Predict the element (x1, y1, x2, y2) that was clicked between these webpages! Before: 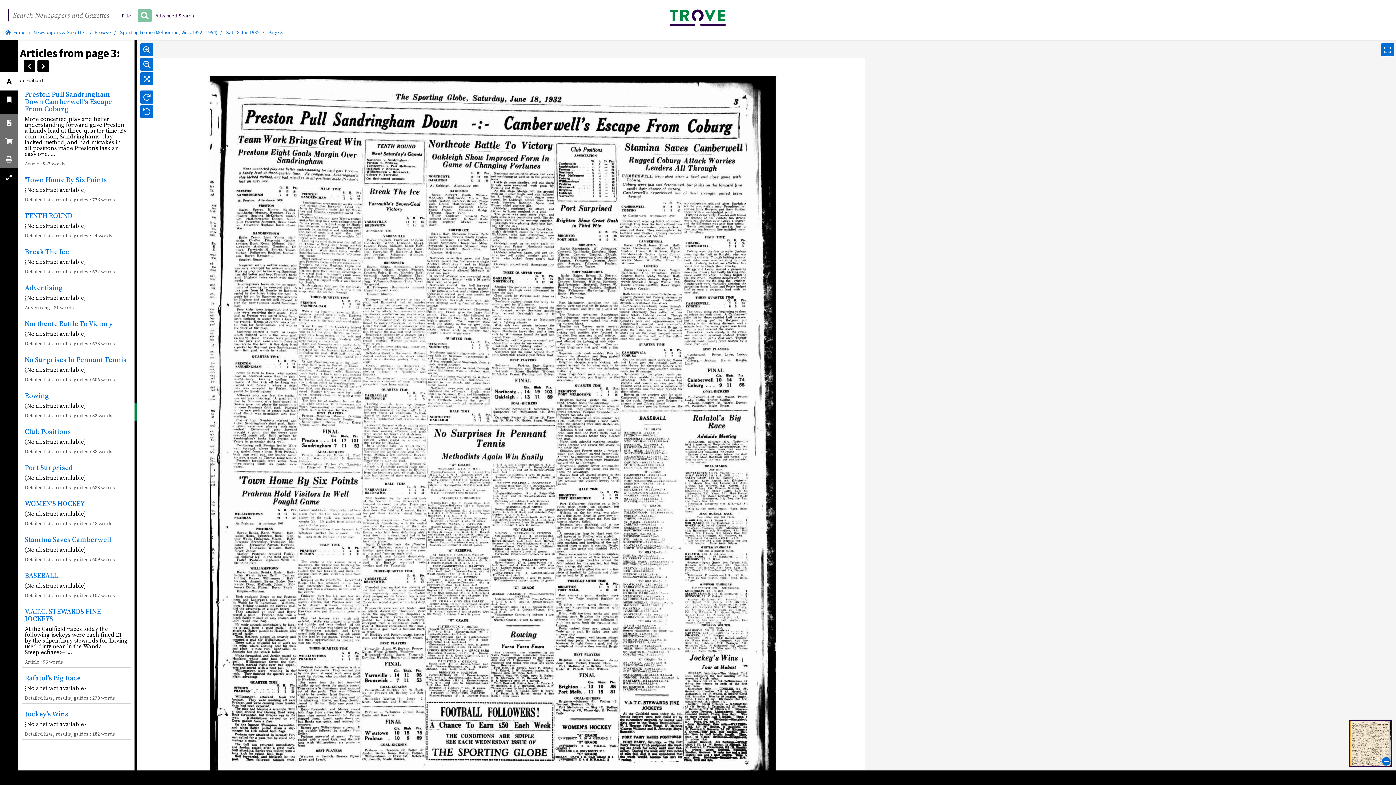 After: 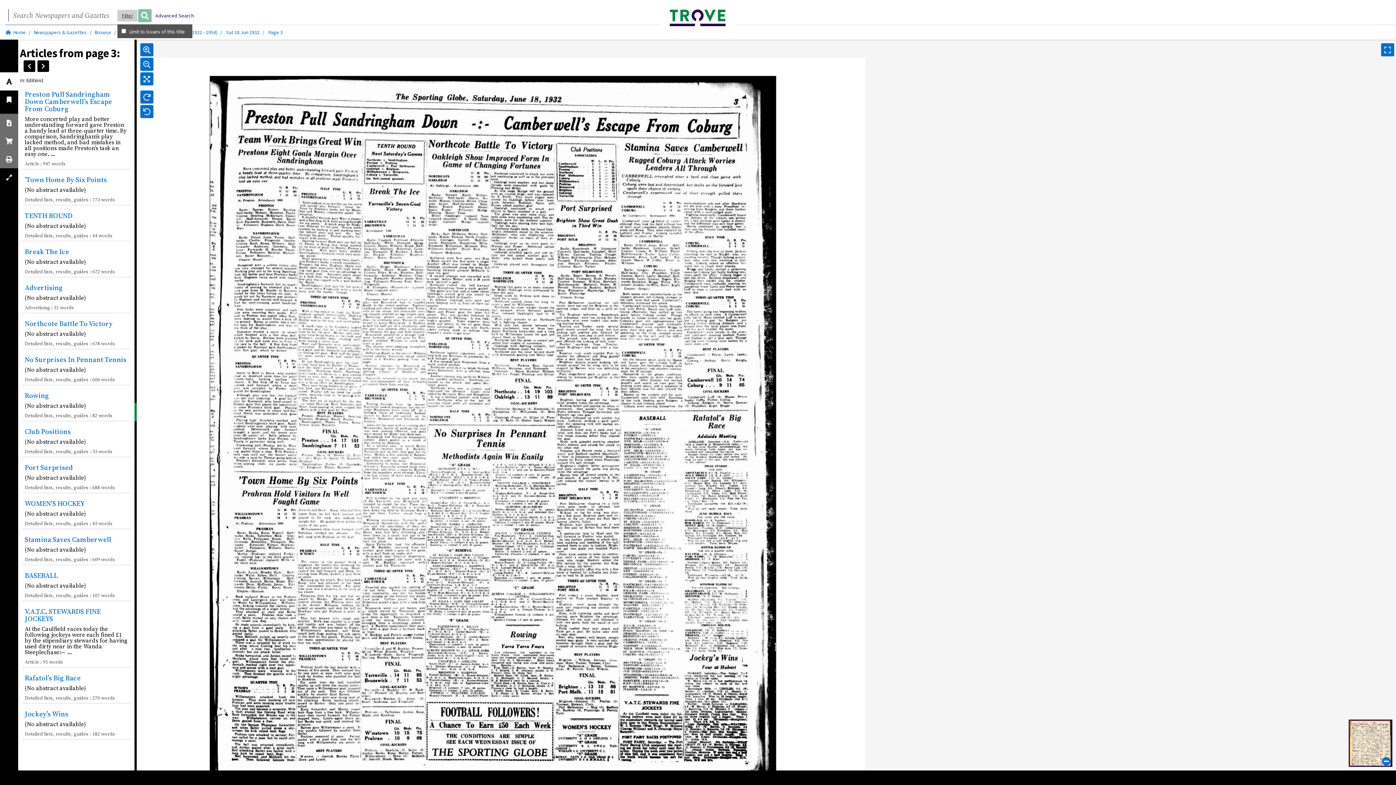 Action: bbox: (117, 9, 137, 21) label: Filter